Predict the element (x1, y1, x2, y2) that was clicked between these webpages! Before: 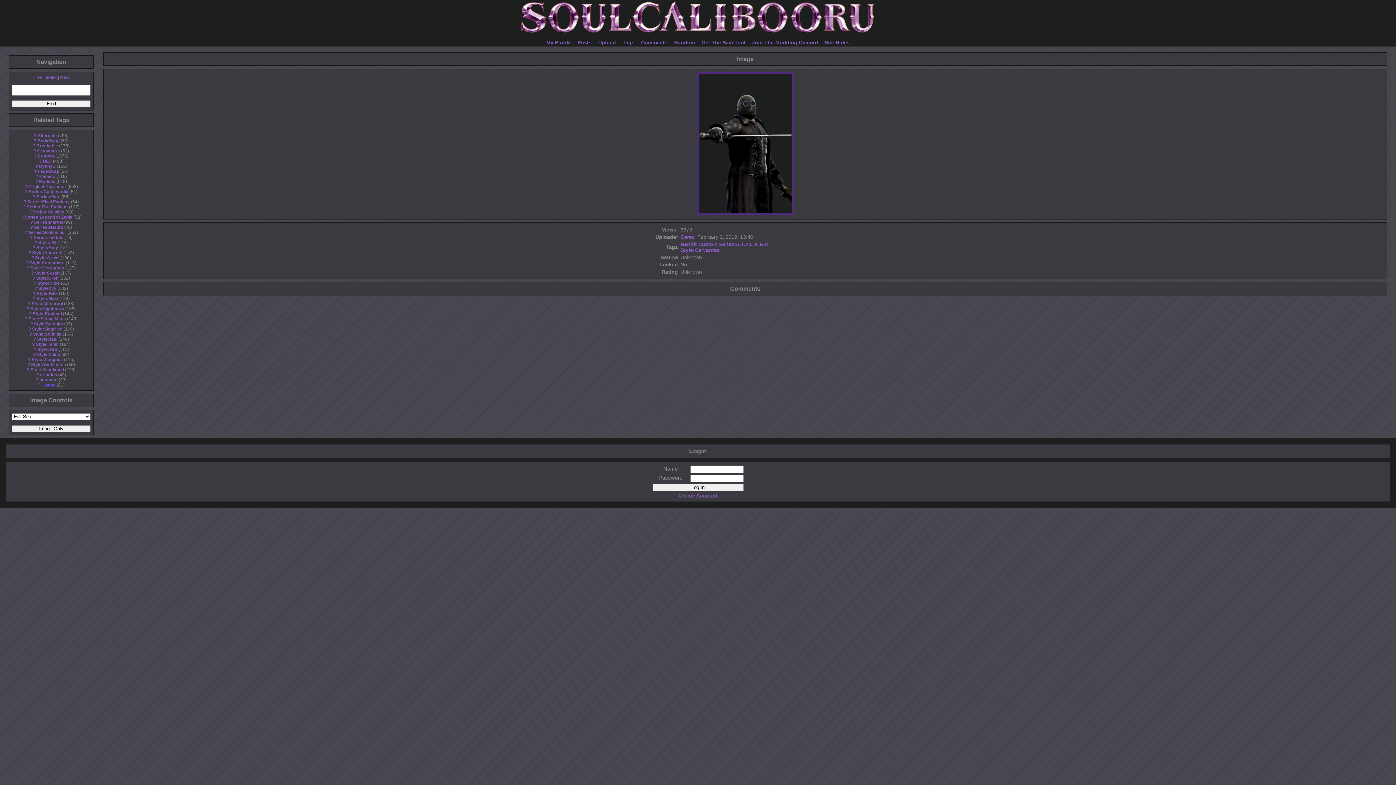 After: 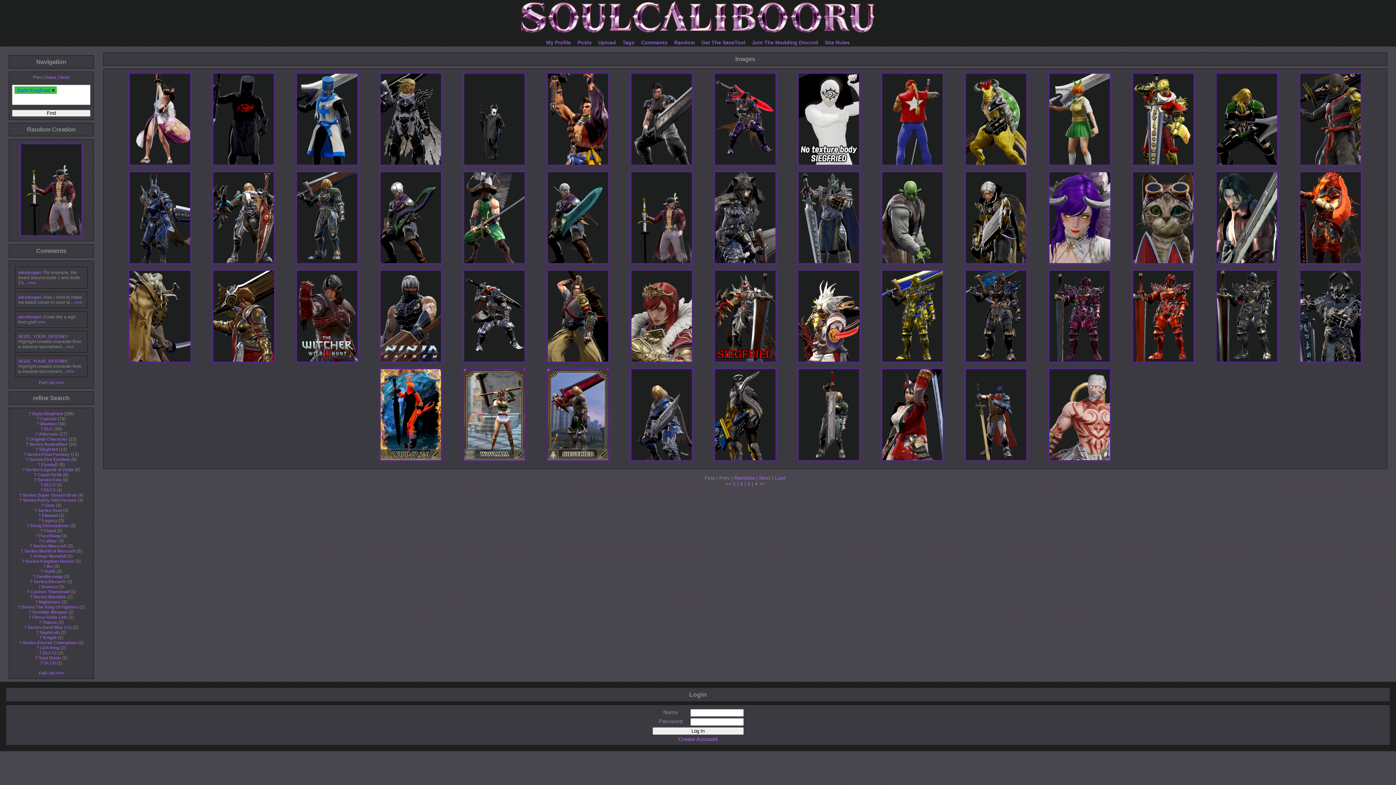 Action: label: Style:Siegfried bbox: (32, 326, 62, 331)